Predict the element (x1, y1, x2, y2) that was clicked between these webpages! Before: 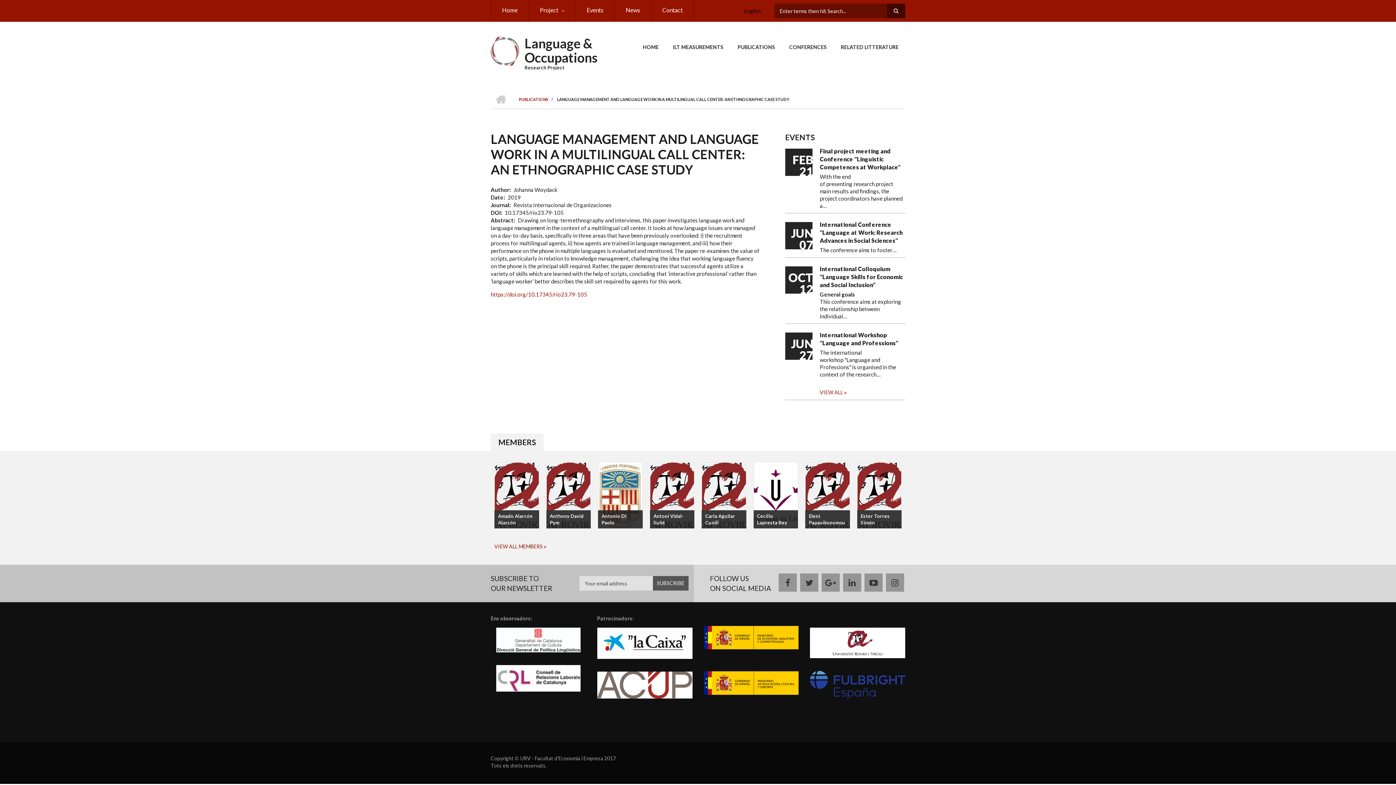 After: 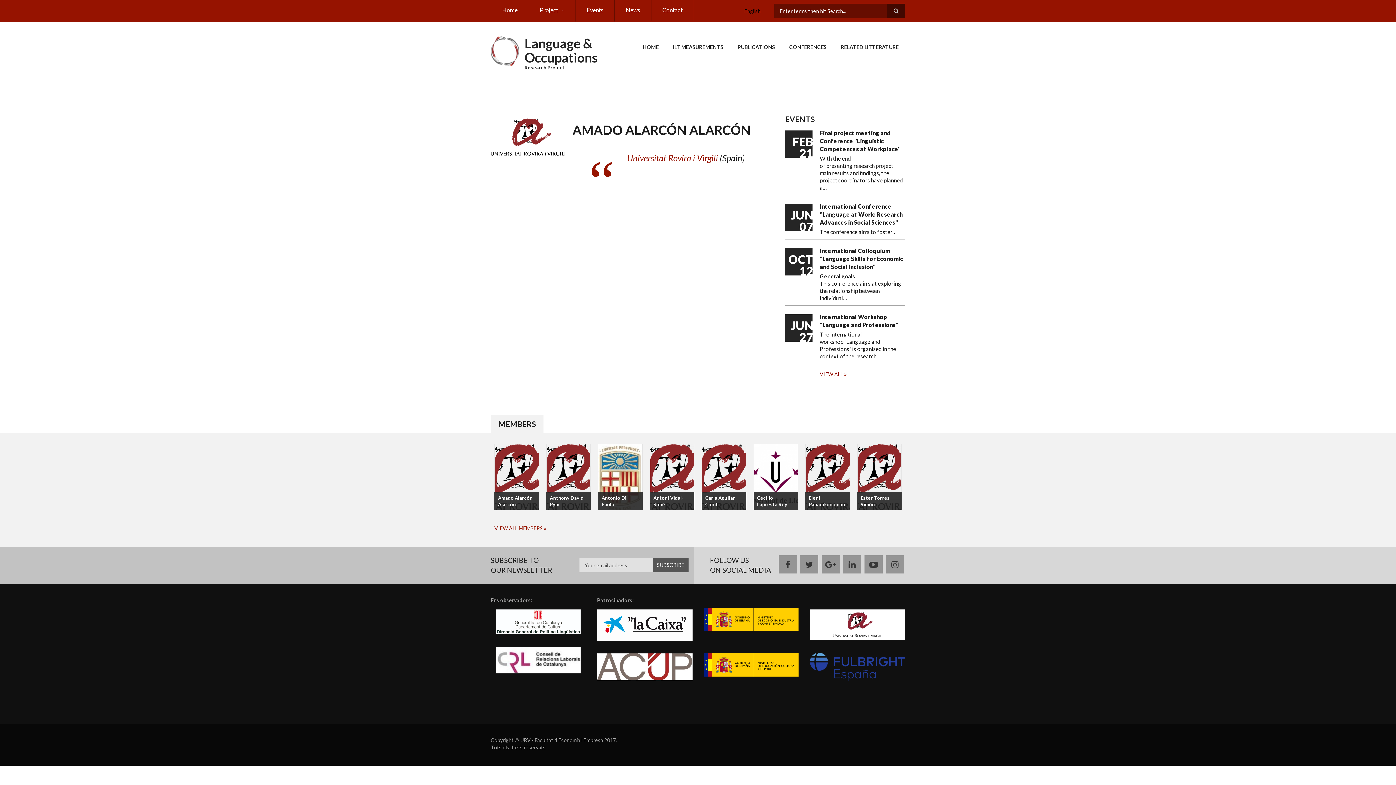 Action: label: Amado Alarcón Alarcón bbox: (494, 510, 539, 528)